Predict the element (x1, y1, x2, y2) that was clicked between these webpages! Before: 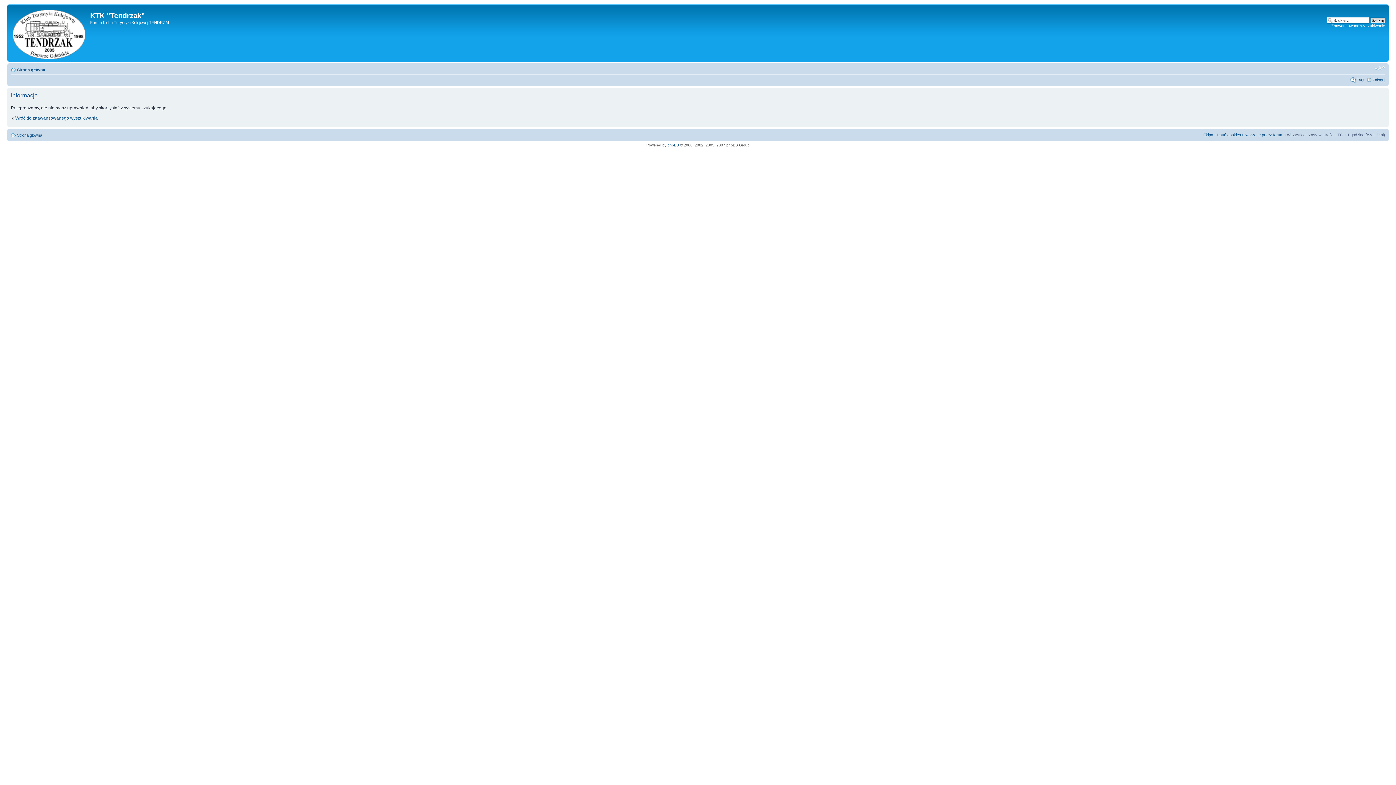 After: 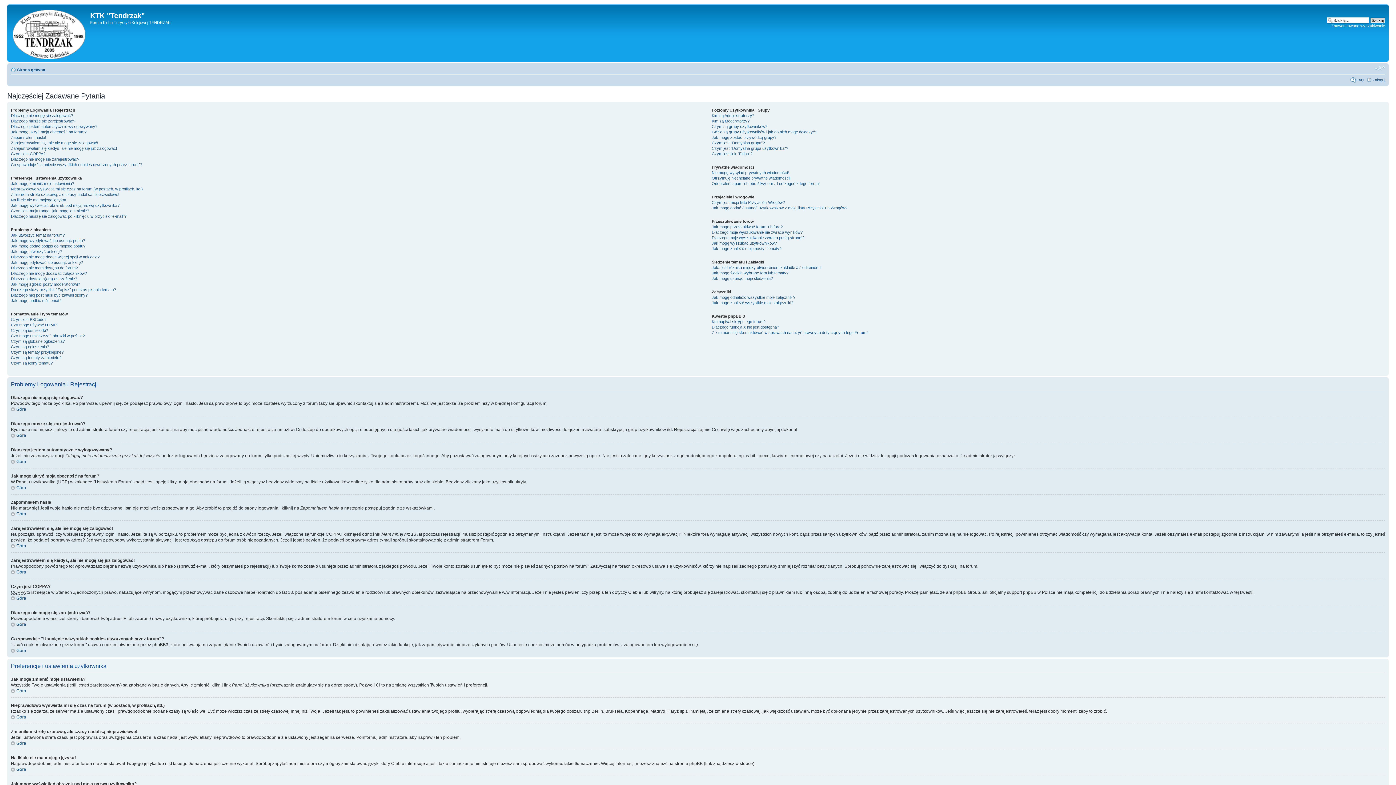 Action: bbox: (1356, 77, 1364, 82) label: FAQ